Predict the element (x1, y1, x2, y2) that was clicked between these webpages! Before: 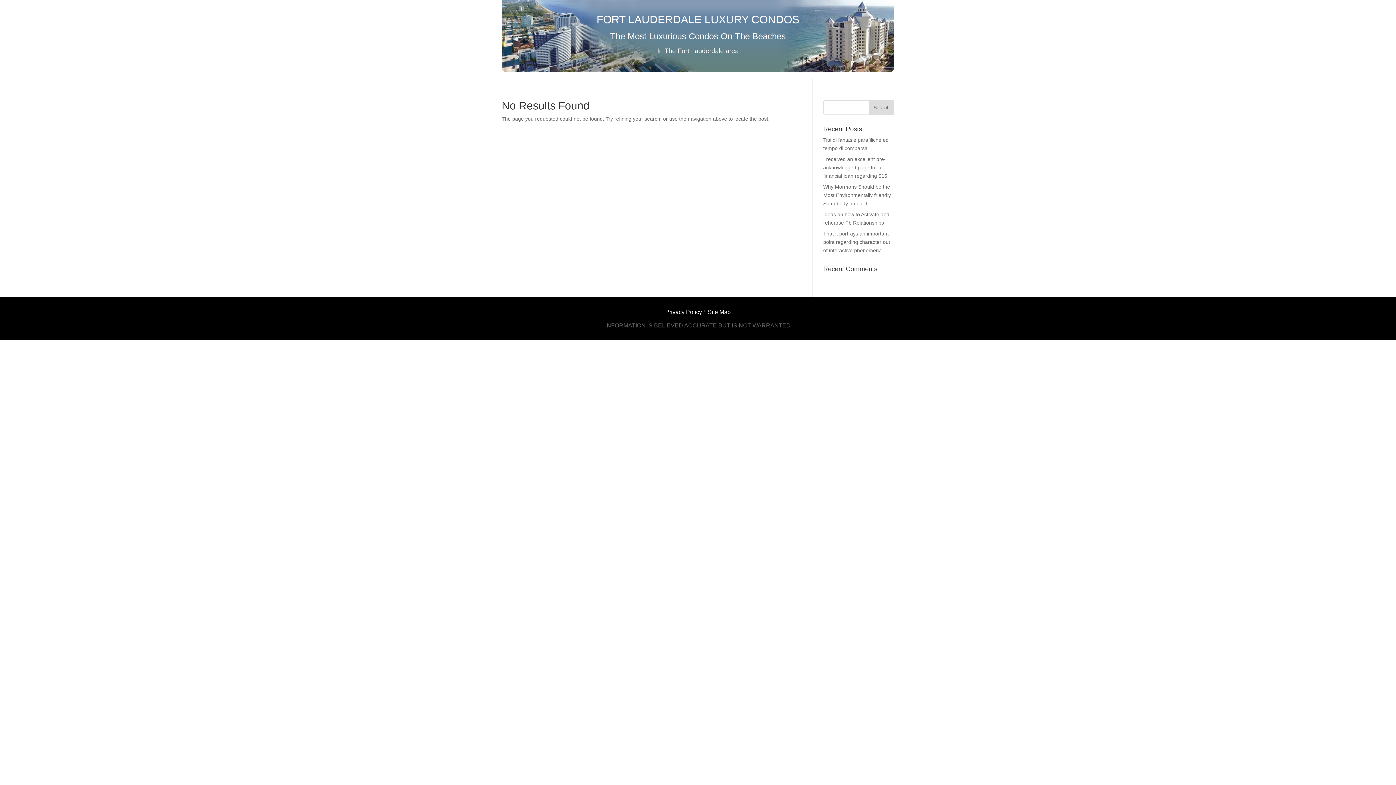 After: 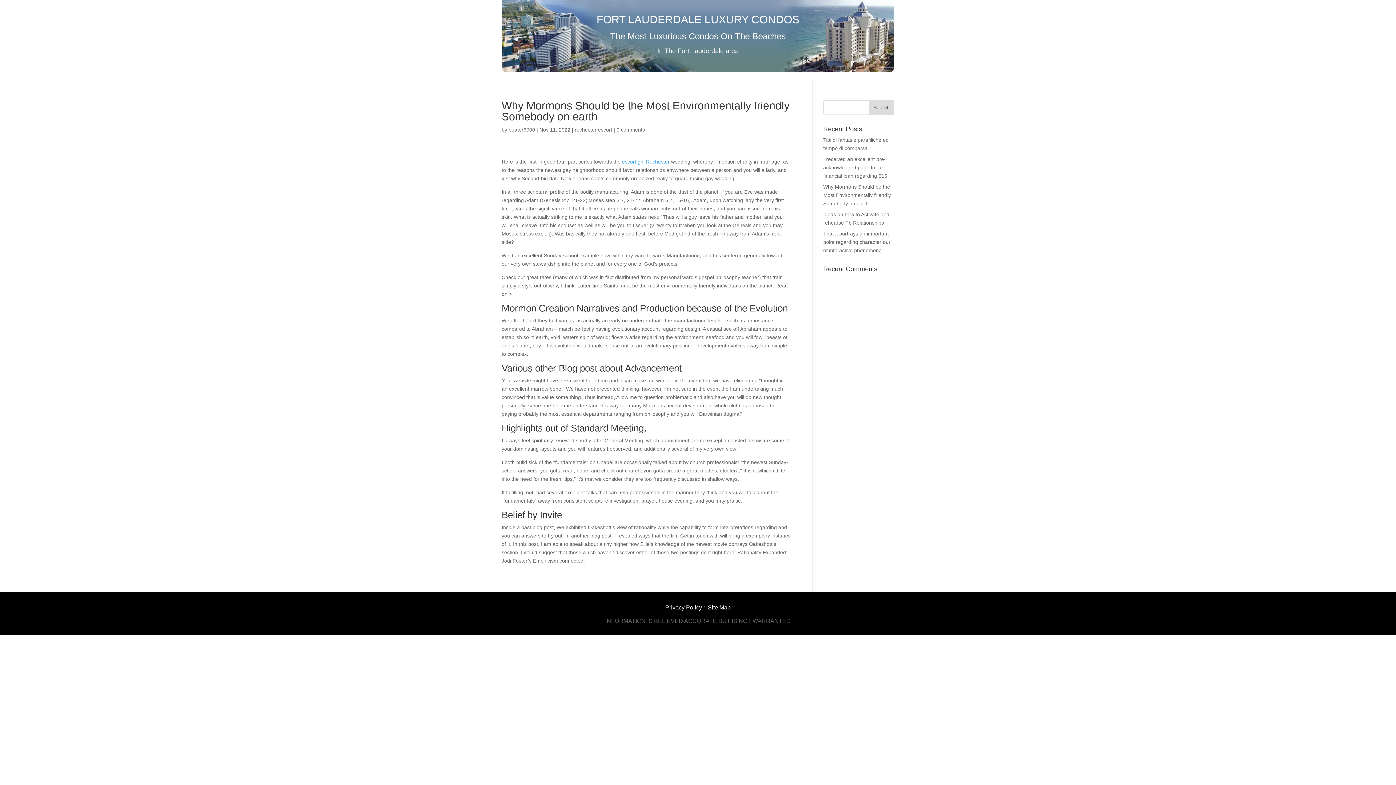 Action: label: Why Mormons Should be the Most Environmentally friendly Somebody on earth bbox: (823, 184, 891, 206)